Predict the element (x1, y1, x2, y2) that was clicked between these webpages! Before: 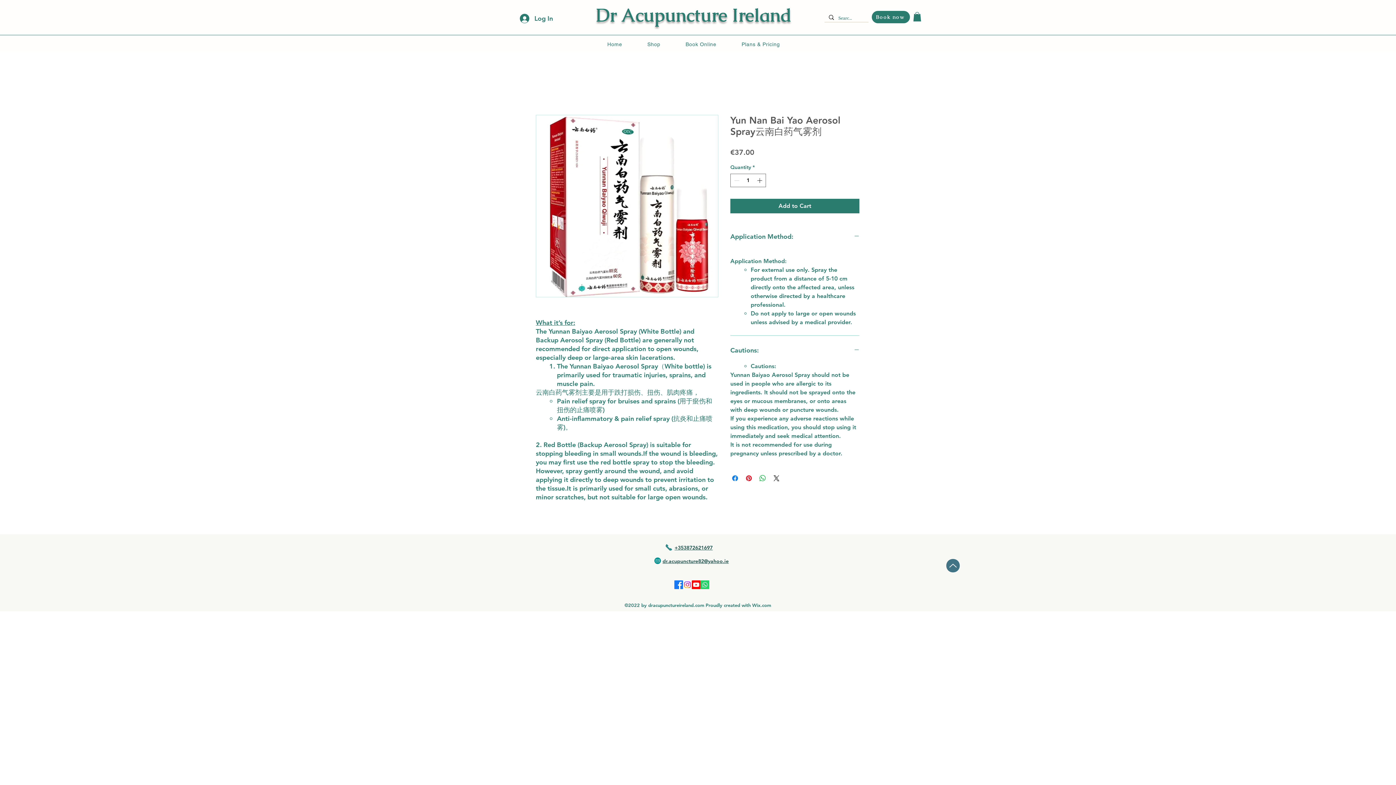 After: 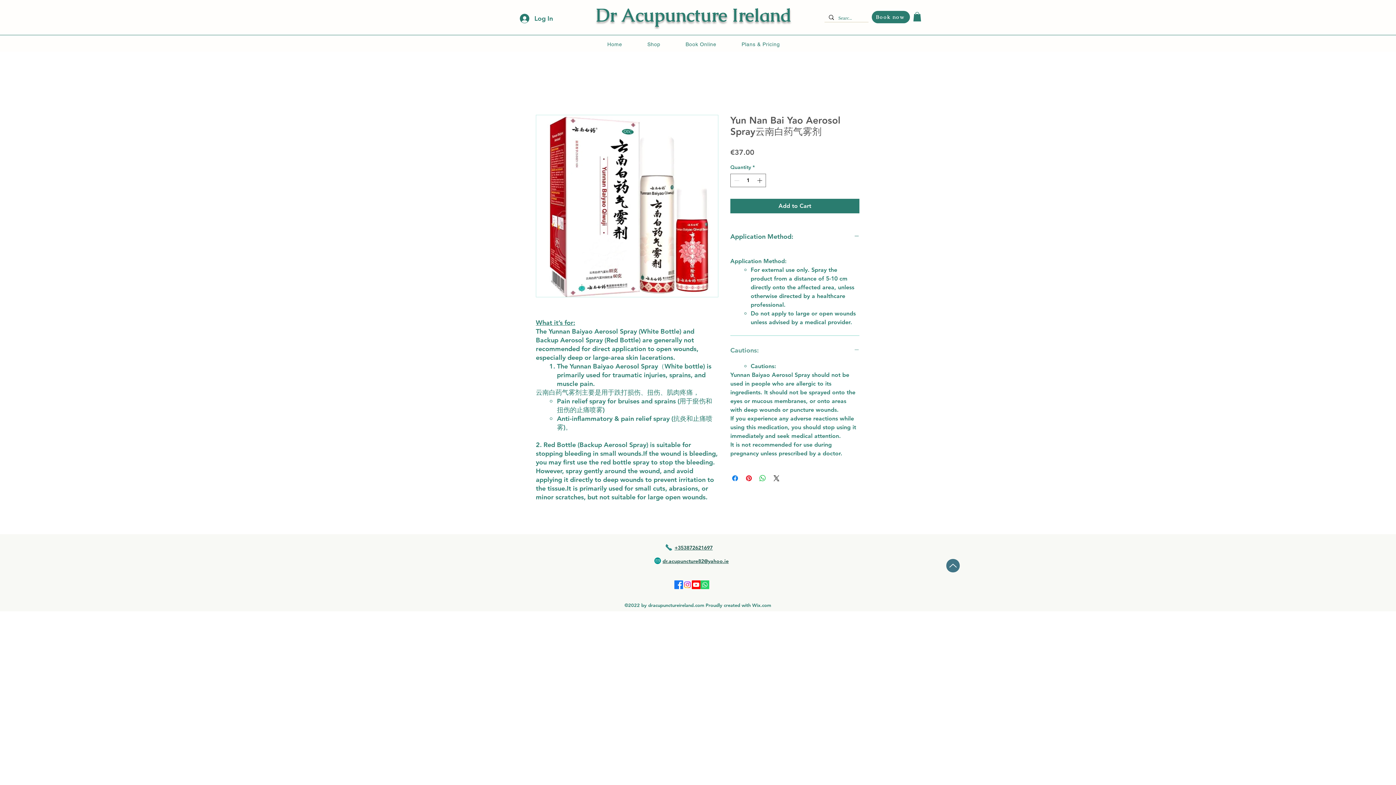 Action: label: Cautions: bbox: (730, 344, 859, 356)